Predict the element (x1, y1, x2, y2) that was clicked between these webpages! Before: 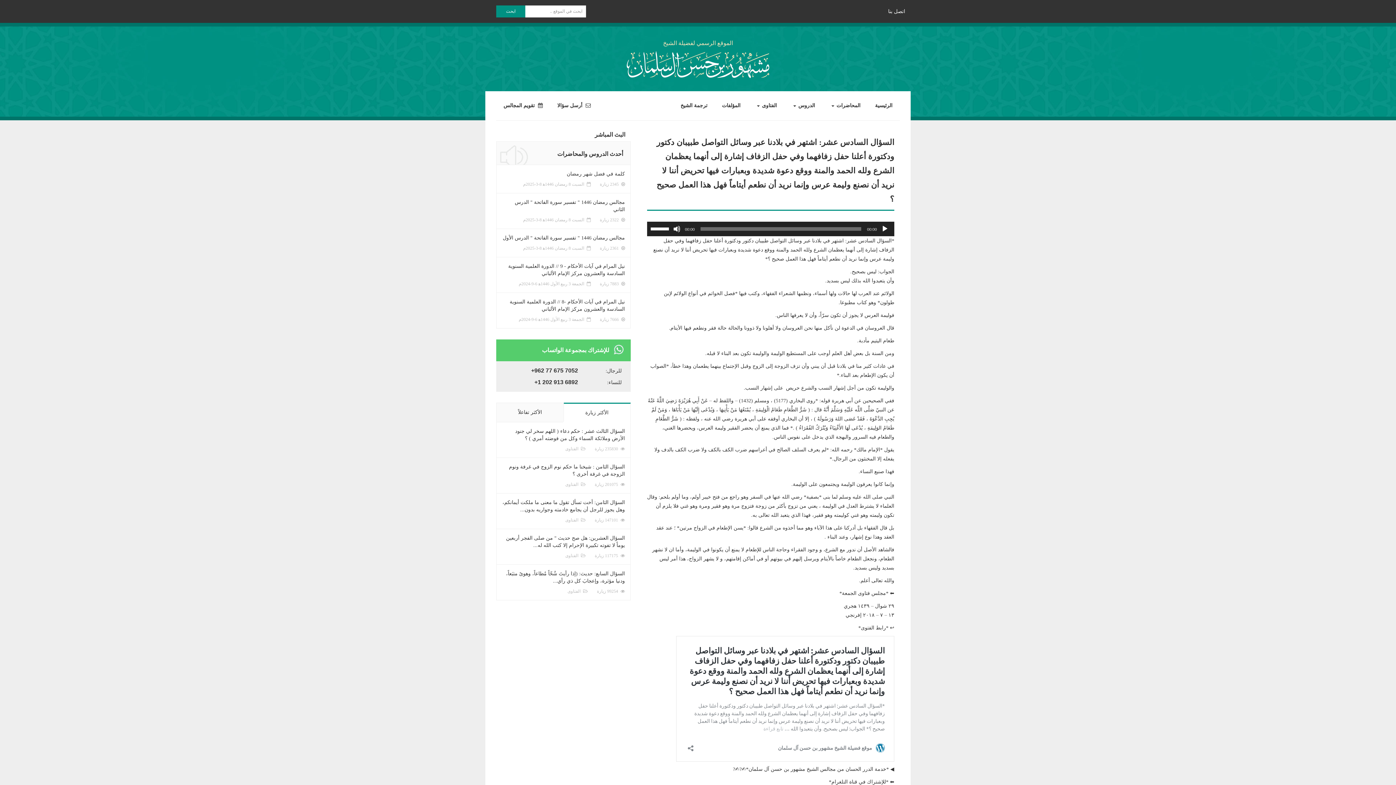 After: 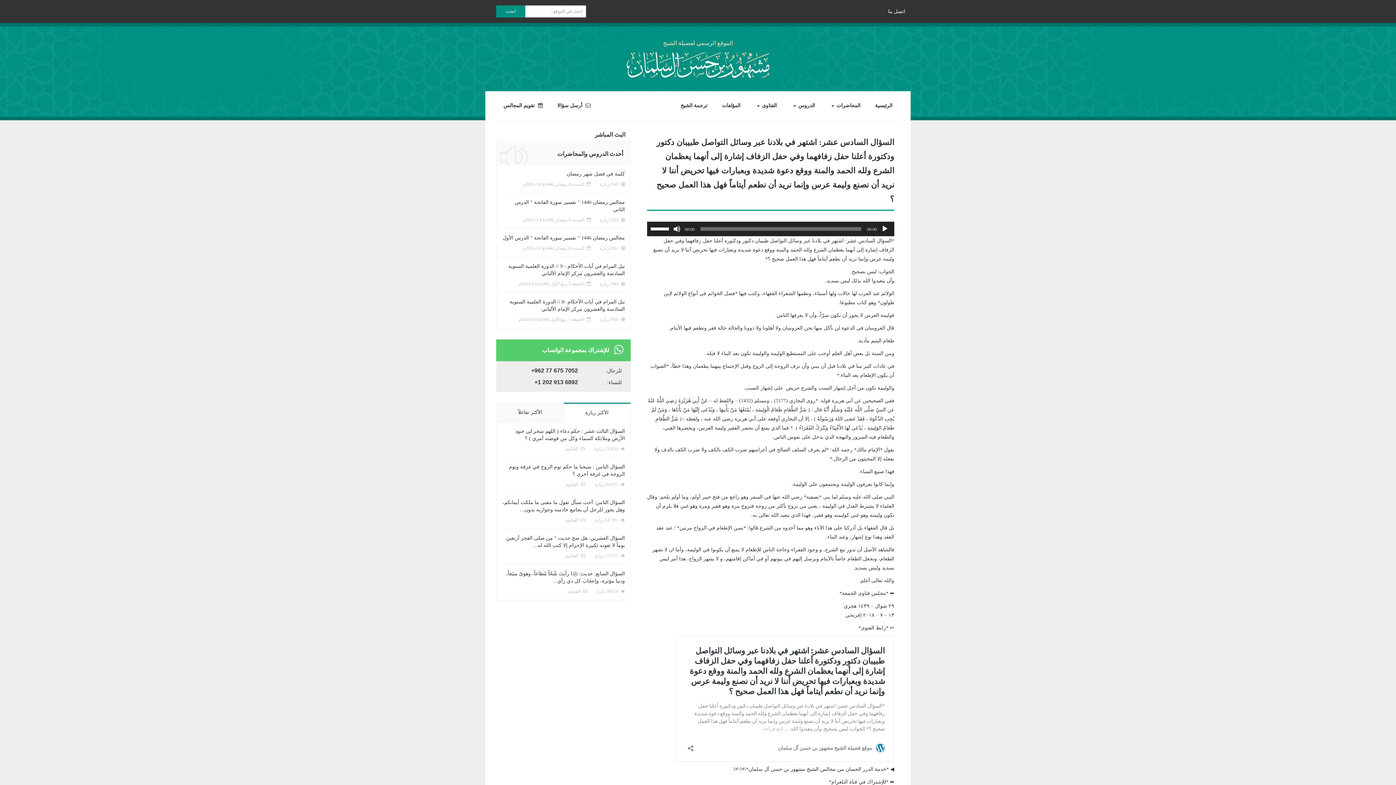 Action: label: الأكثر زيارة bbox: (563, 402, 630, 422)